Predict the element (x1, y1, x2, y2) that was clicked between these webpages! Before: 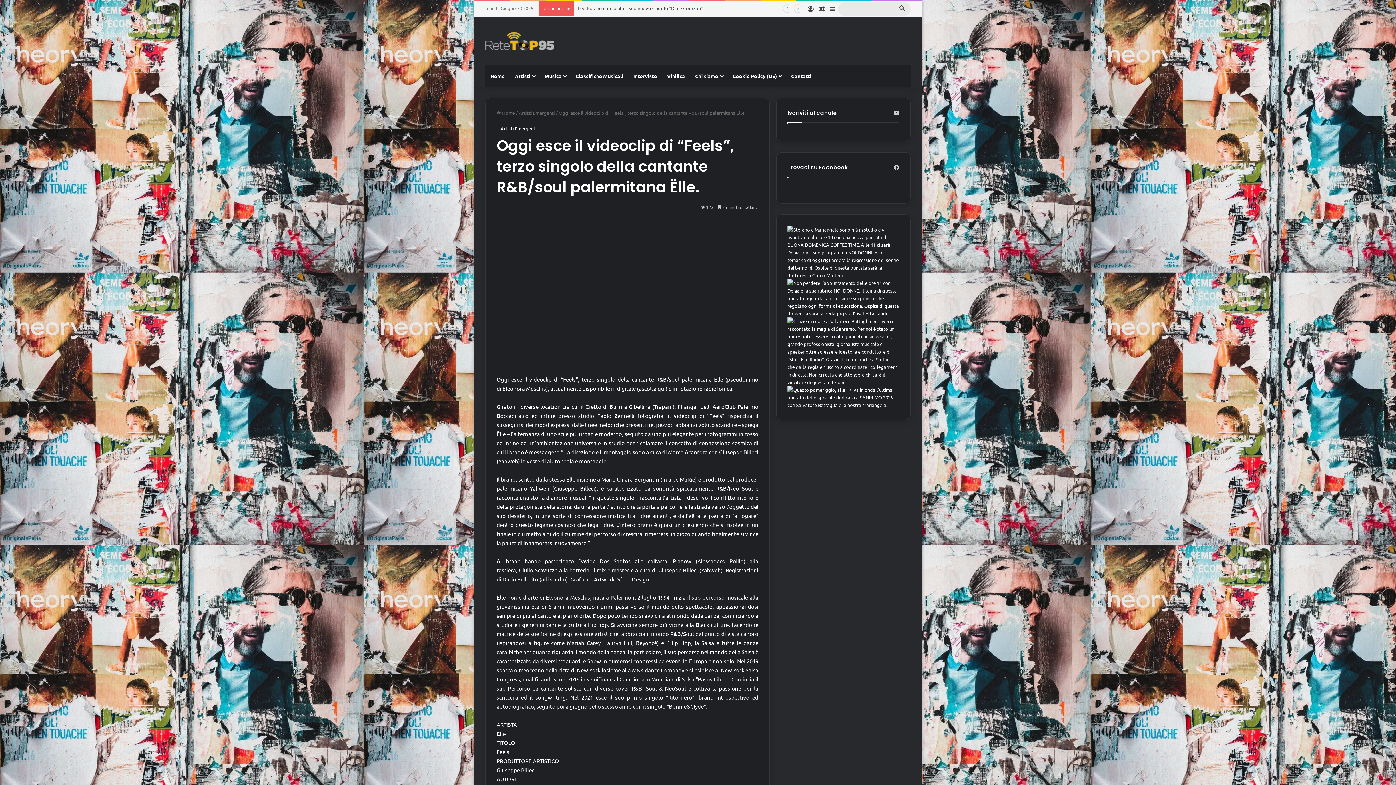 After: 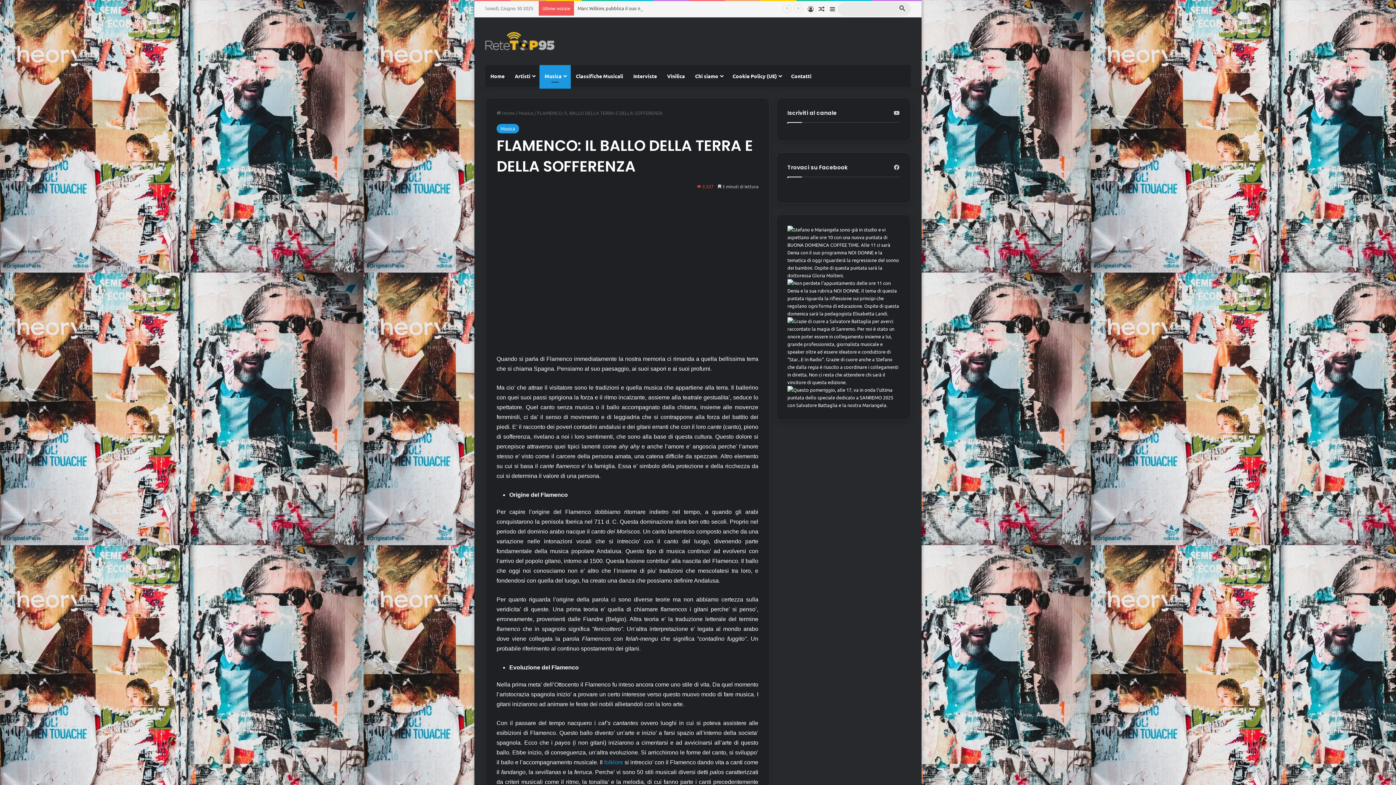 Action: label: Un articolo a caso bbox: (816, 1, 827, 16)